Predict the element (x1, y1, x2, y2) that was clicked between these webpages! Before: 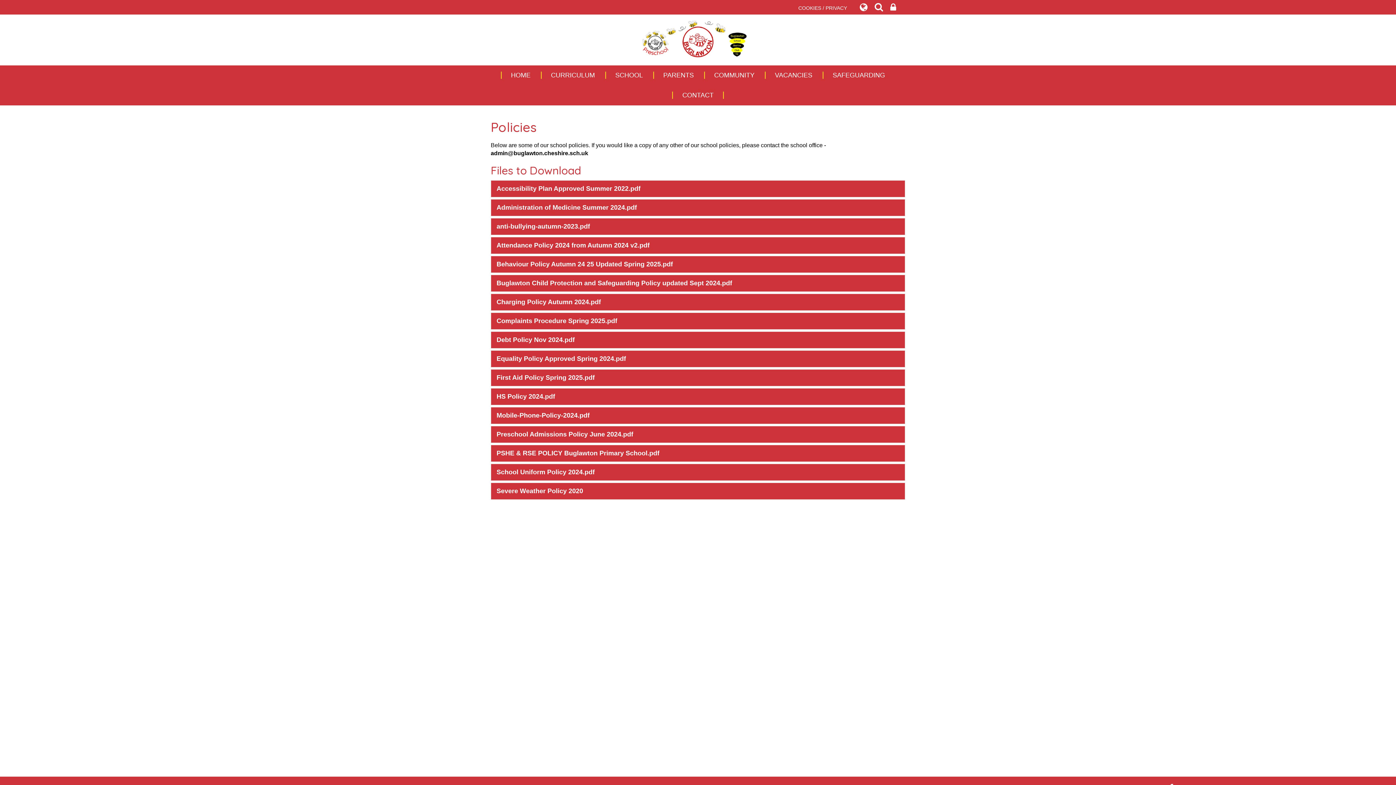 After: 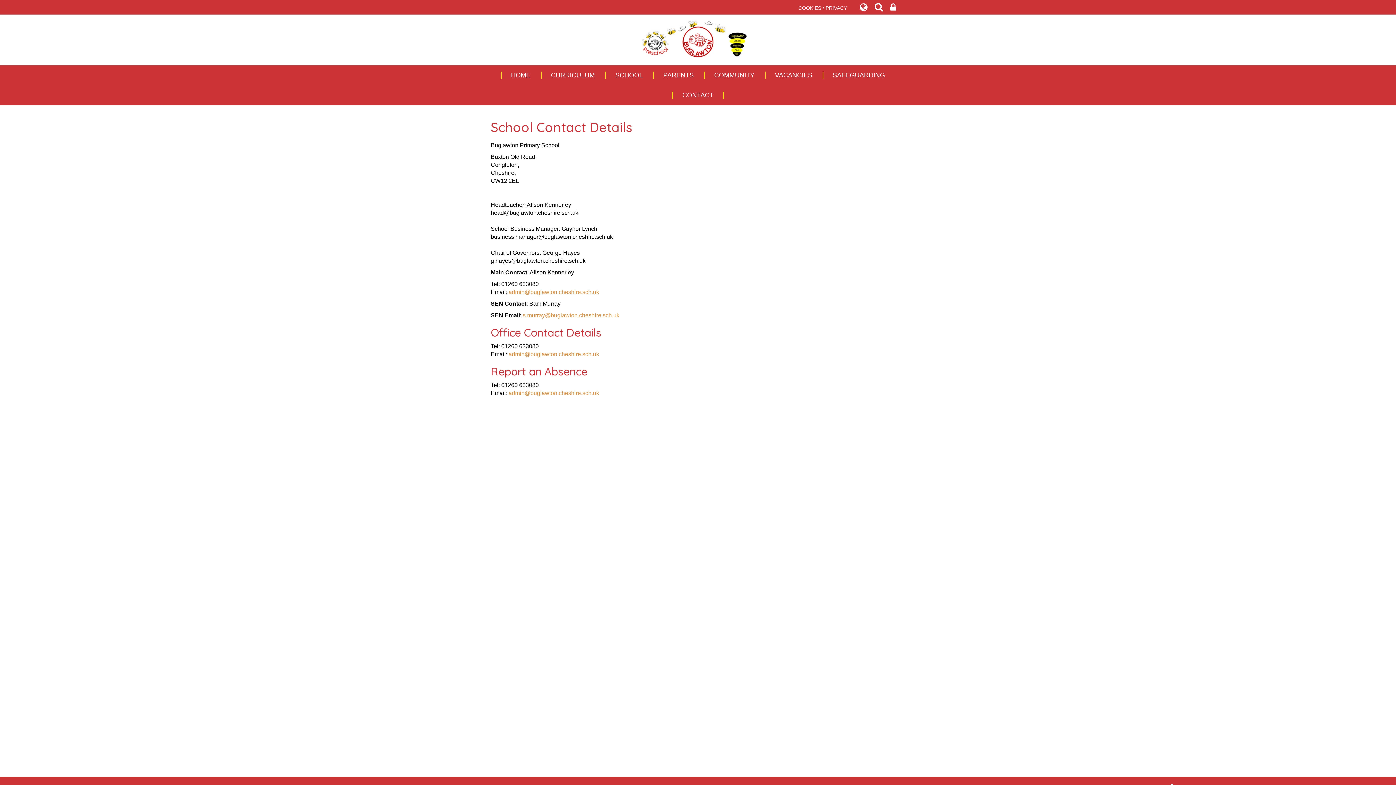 Action: bbox: (672, 85, 724, 105) label: CONTACT